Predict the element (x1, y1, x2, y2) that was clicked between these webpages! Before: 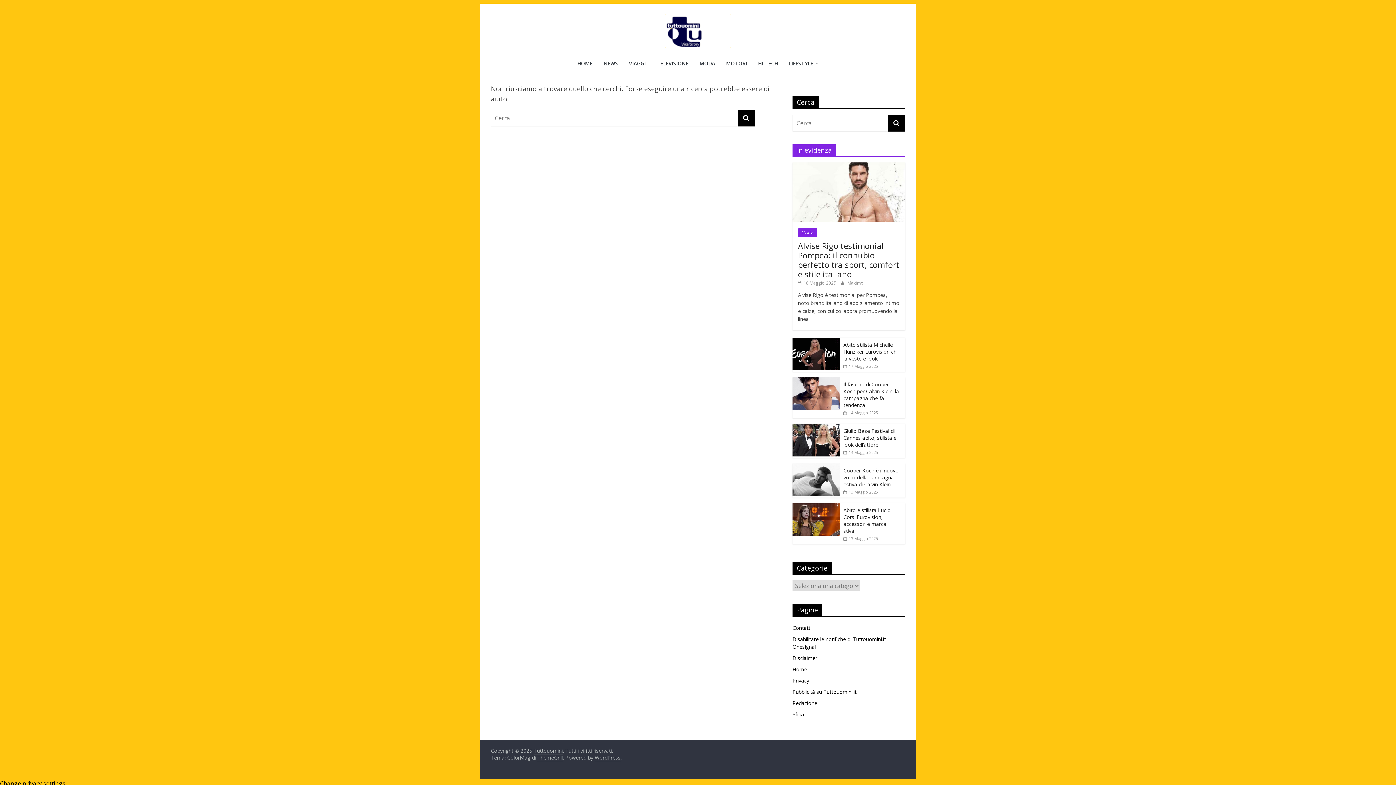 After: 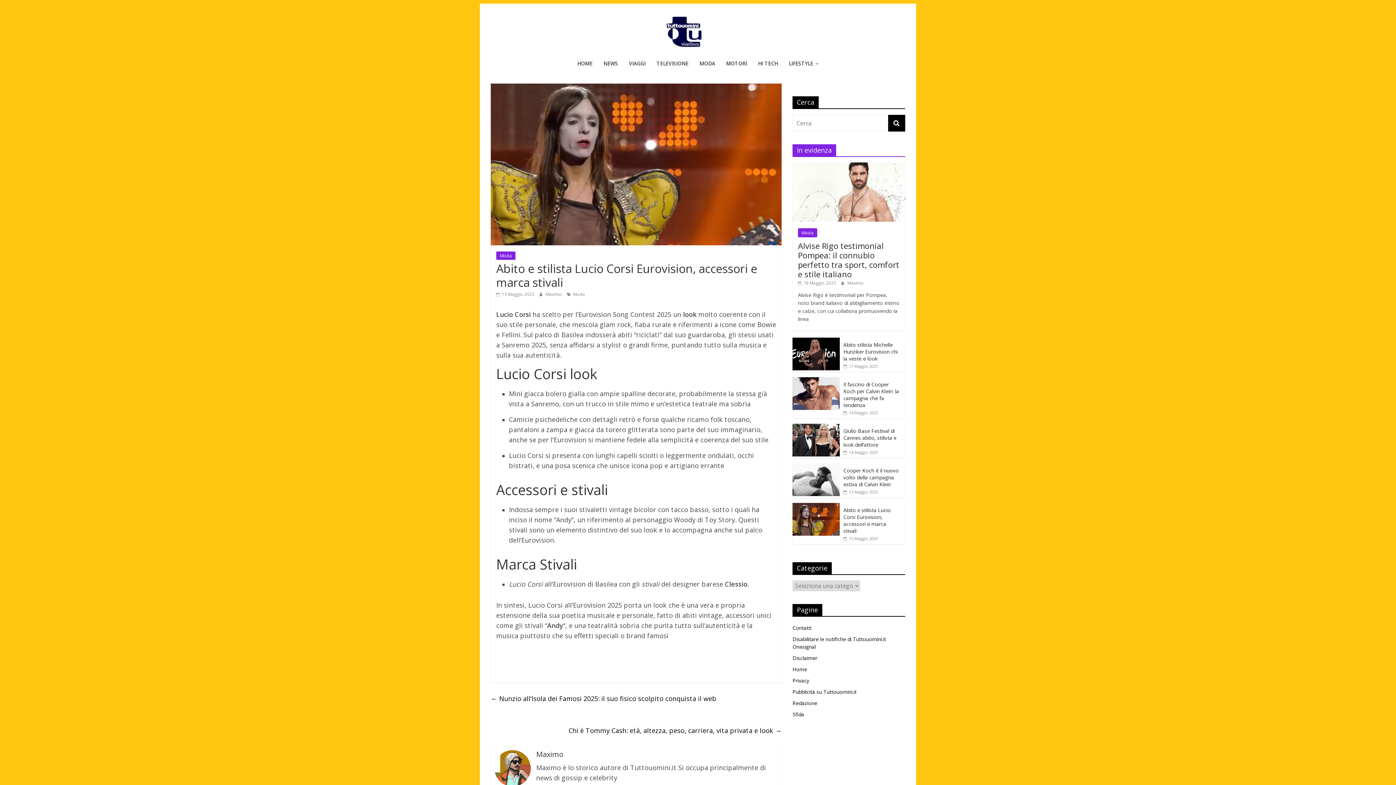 Action: bbox: (843, 506, 890, 534) label: Abito e stilista Lucio Corsi Eurovision, accessori e marca stivali